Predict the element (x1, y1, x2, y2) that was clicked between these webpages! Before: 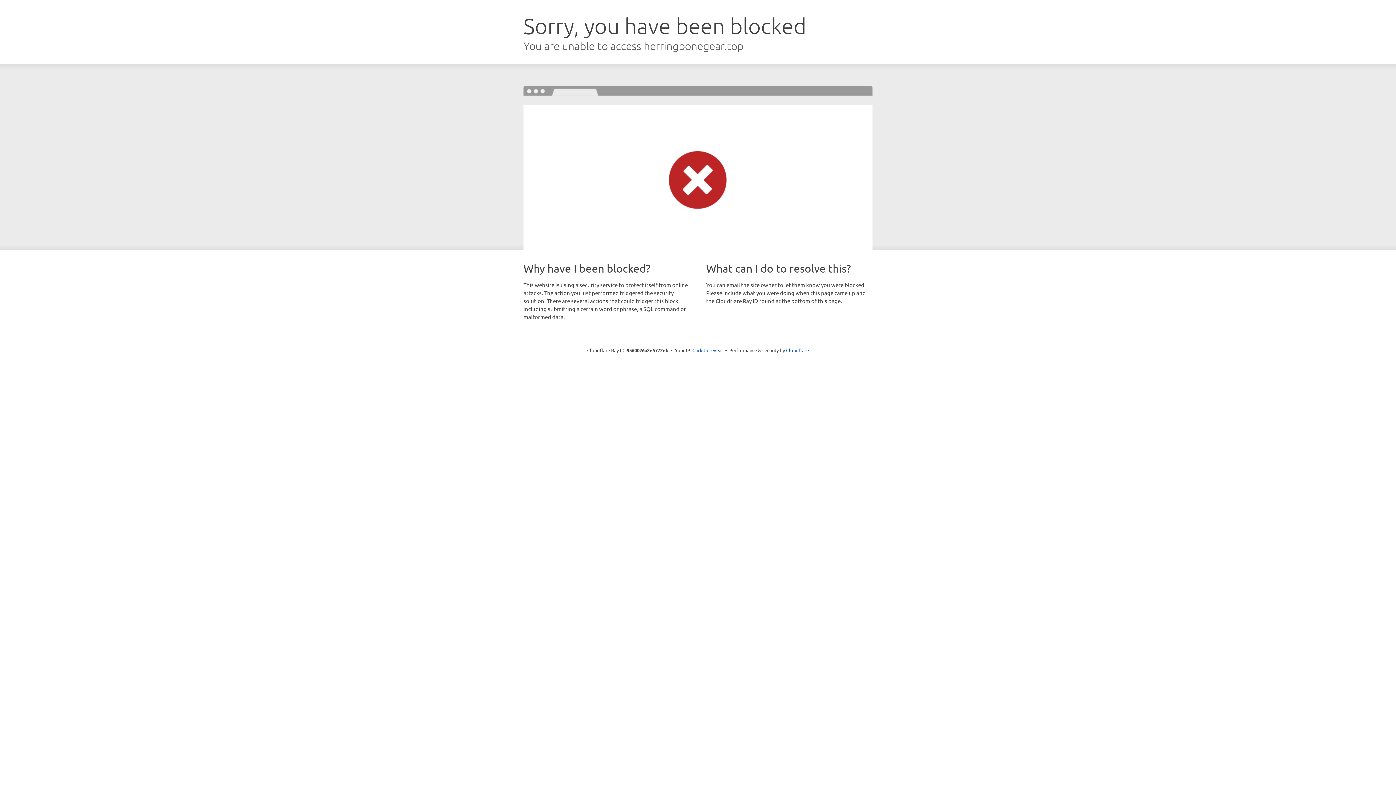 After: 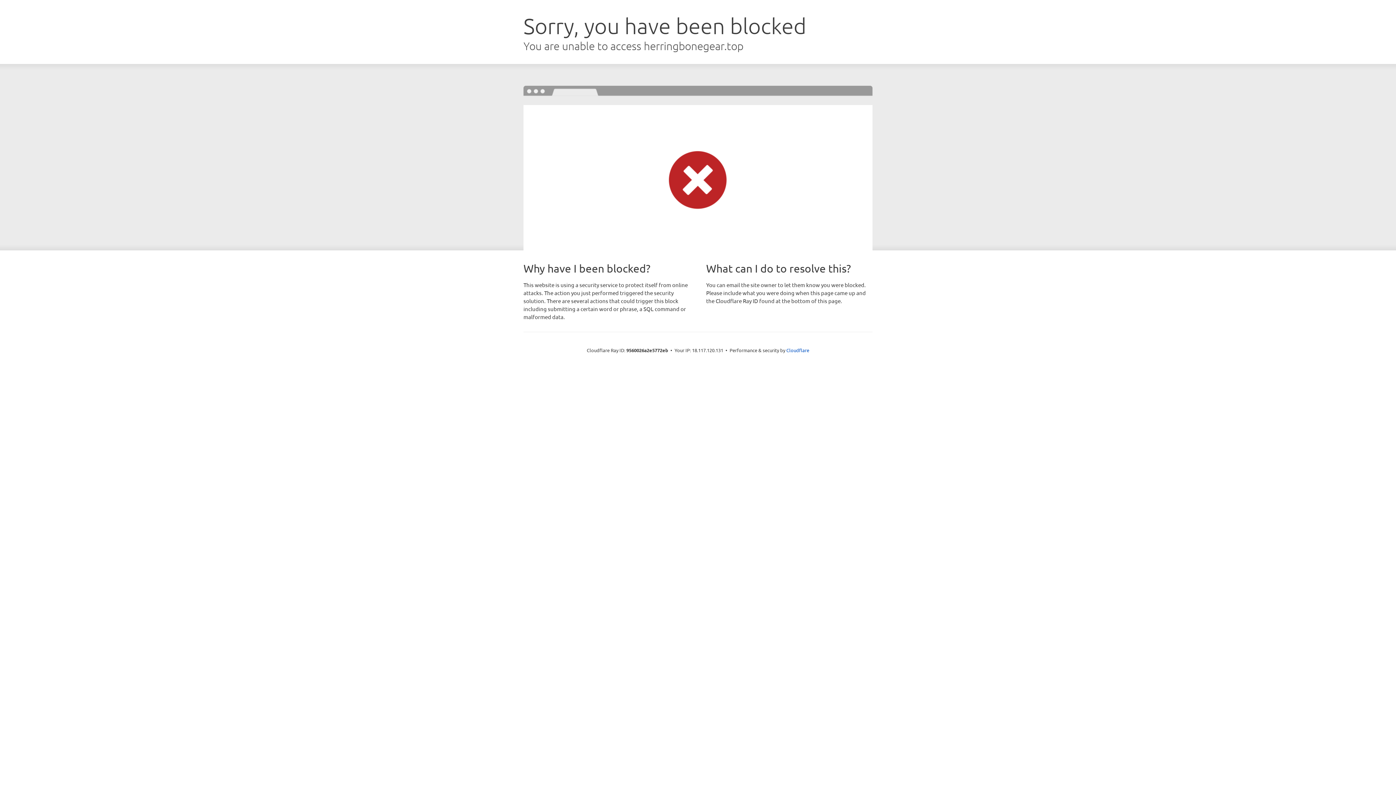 Action: bbox: (692, 346, 723, 353) label: Click to reveal